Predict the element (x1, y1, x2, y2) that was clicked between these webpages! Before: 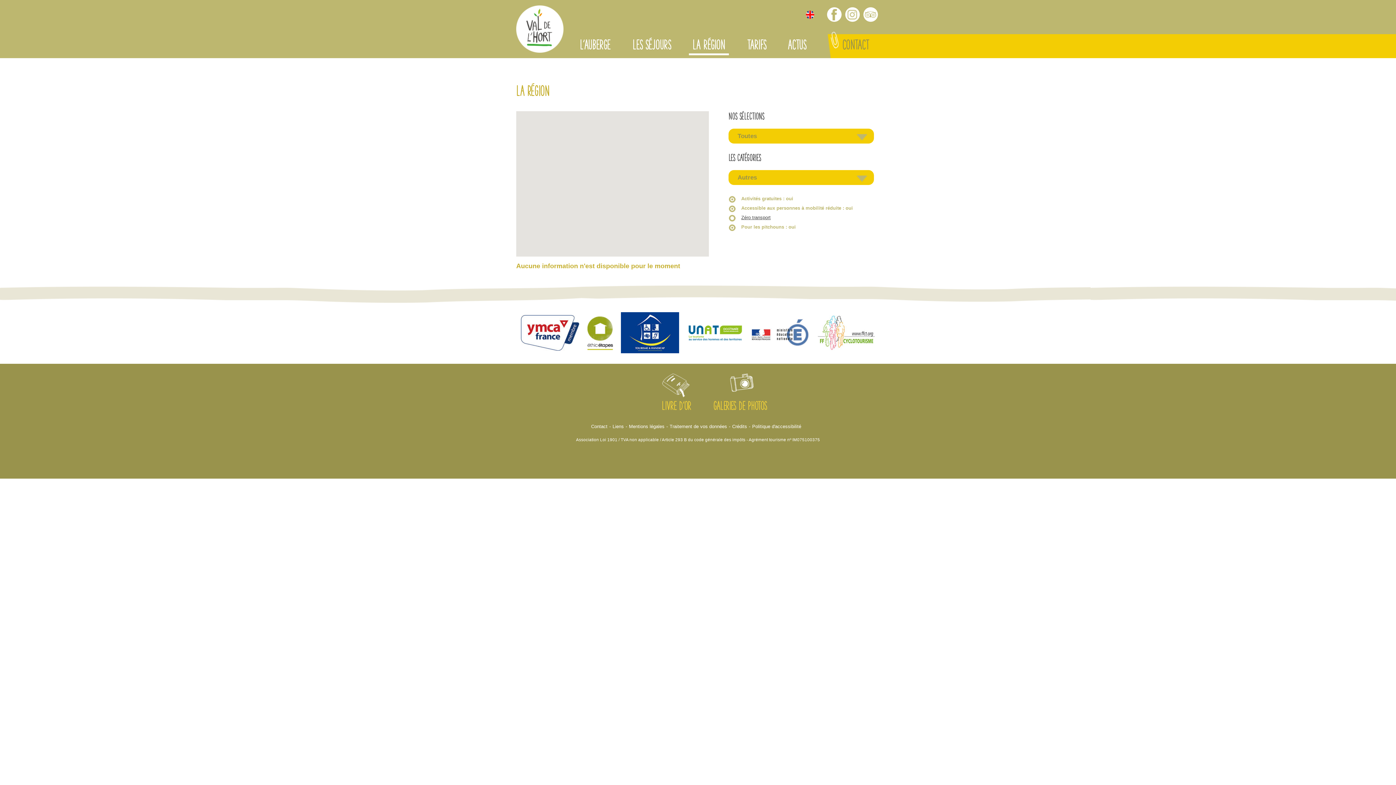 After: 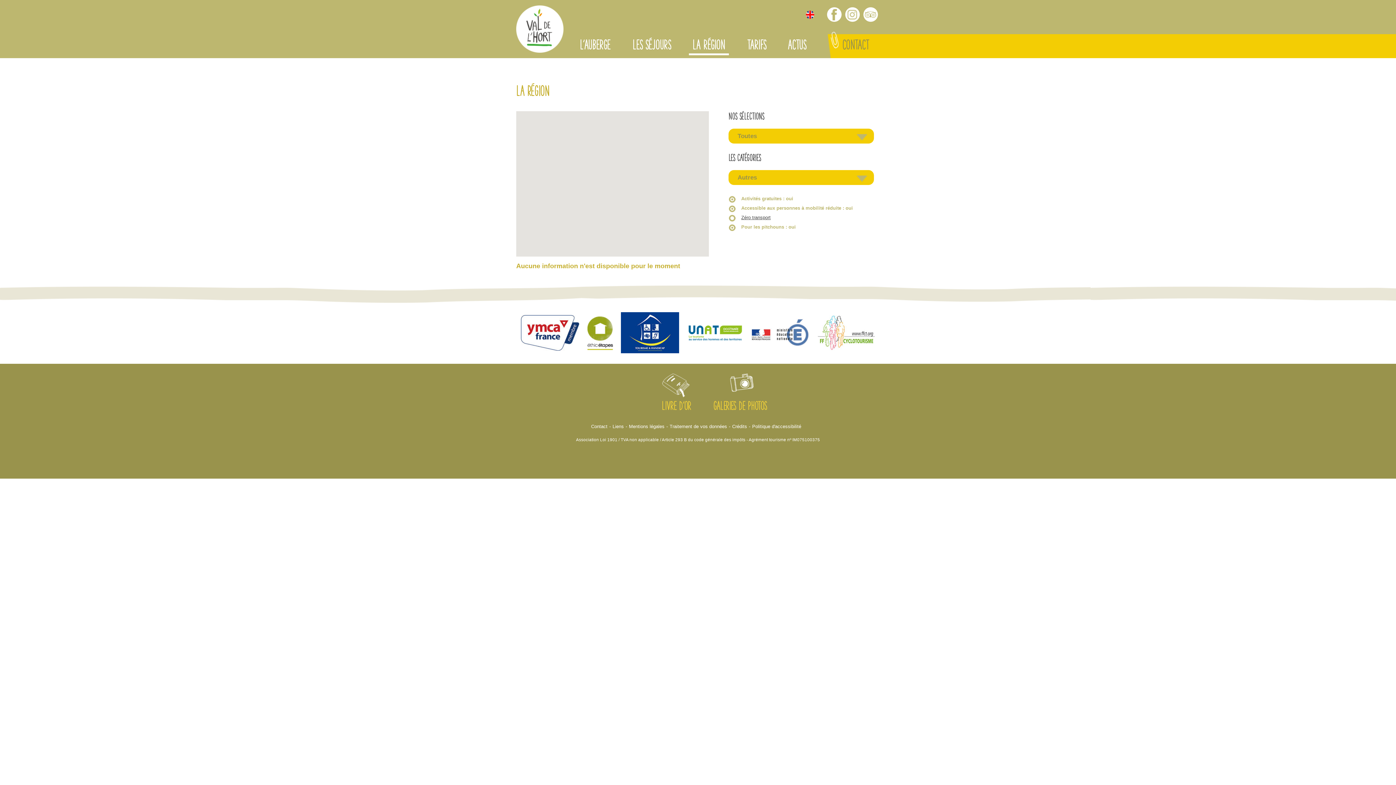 Action: bbox: (620, 312, 679, 354)